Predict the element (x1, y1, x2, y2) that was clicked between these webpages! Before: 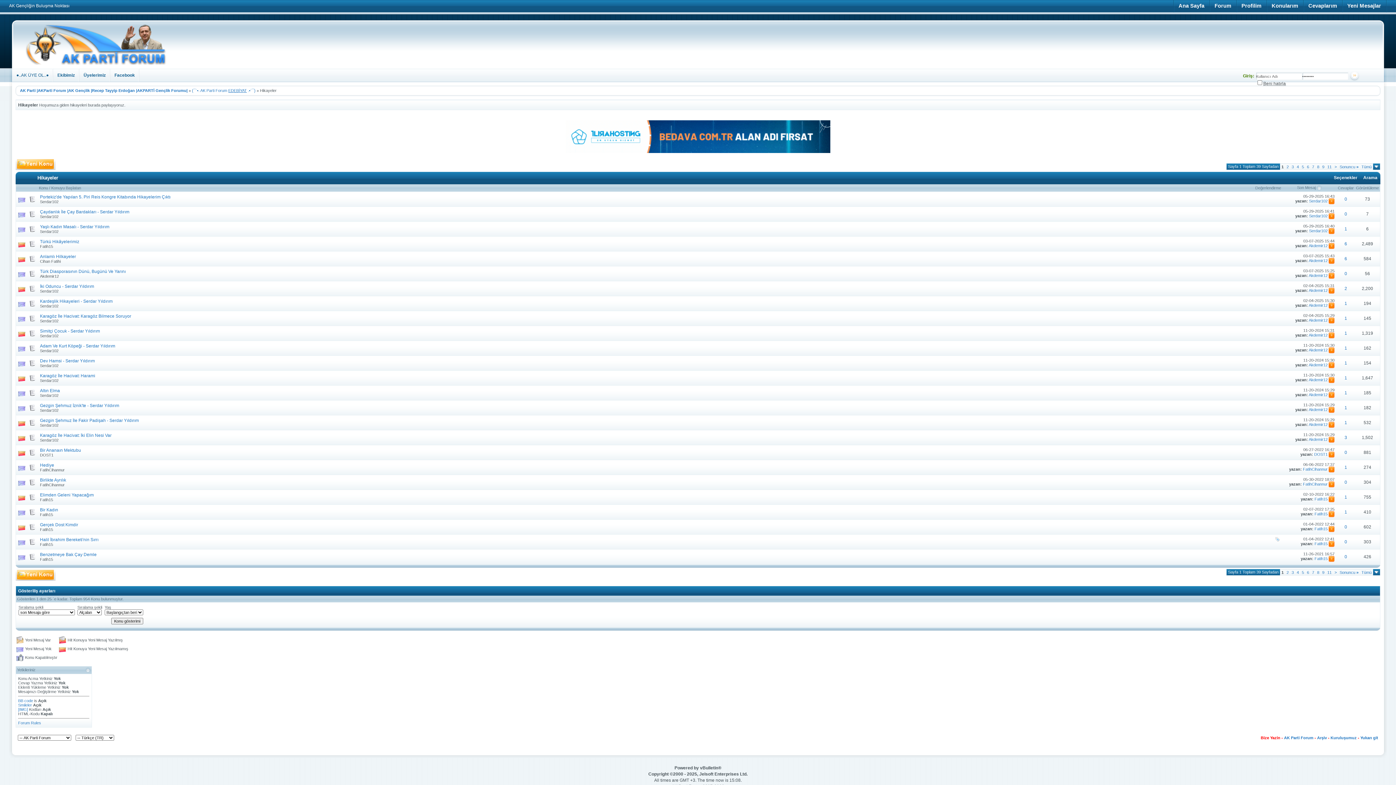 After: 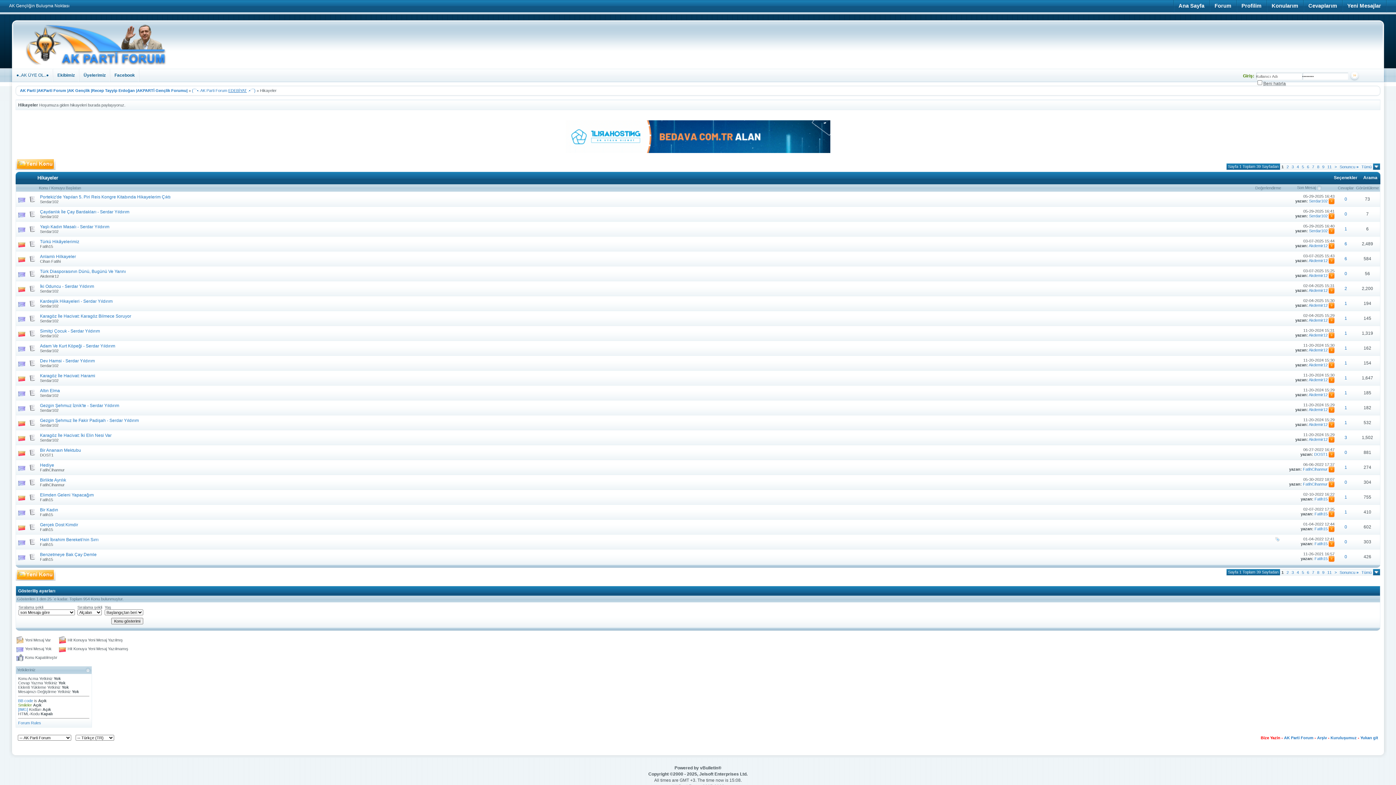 Action: label: Smileler bbox: (18, 703, 32, 707)